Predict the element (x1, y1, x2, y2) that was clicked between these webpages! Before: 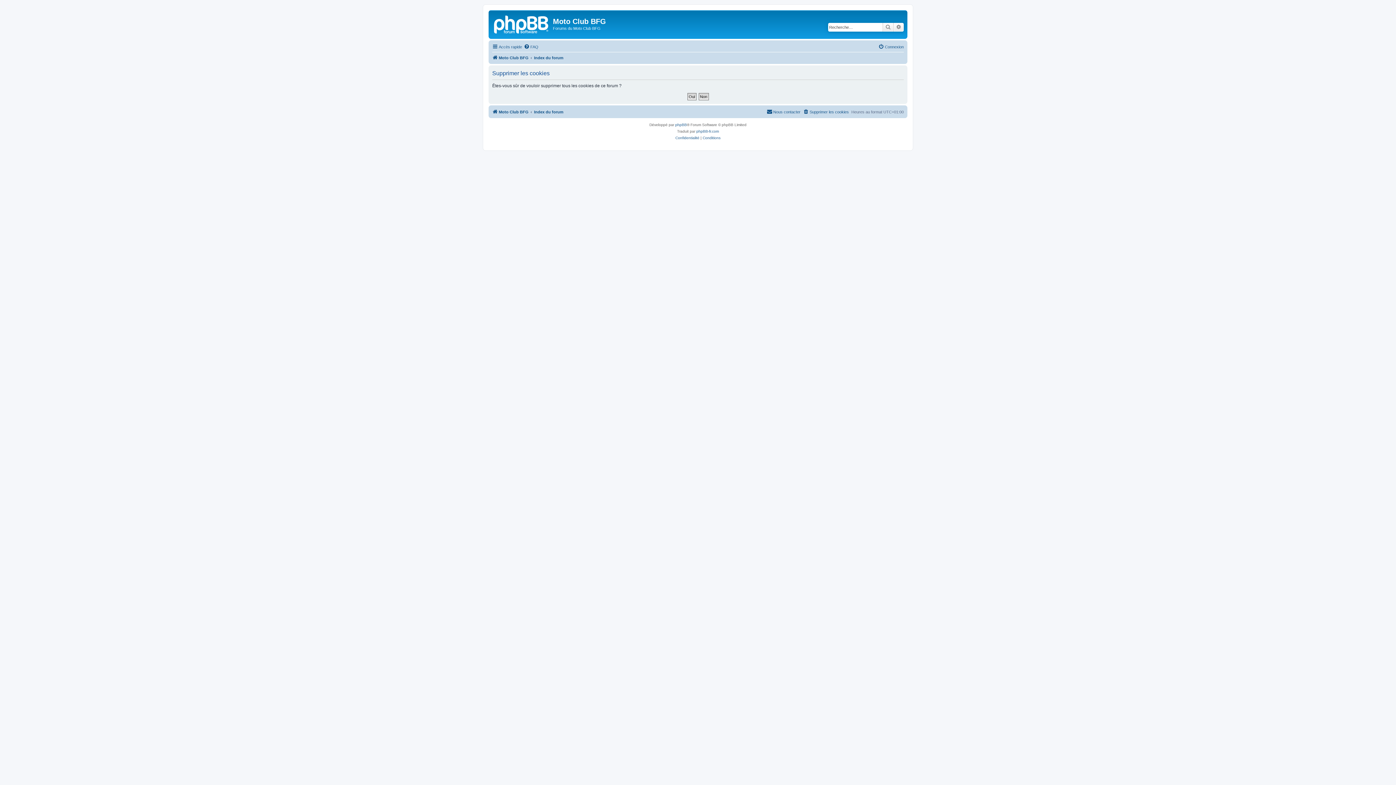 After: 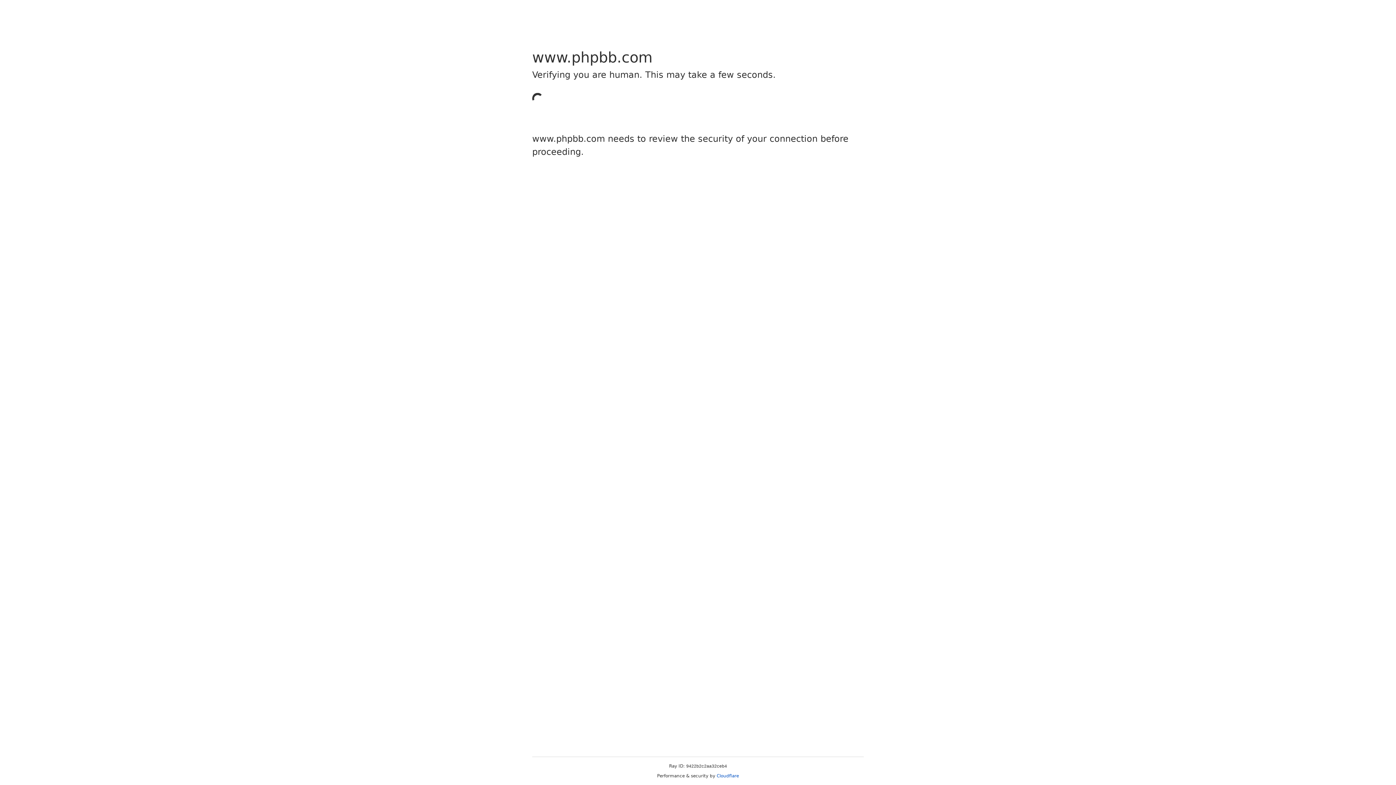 Action: label: phpBB bbox: (675, 121, 687, 128)